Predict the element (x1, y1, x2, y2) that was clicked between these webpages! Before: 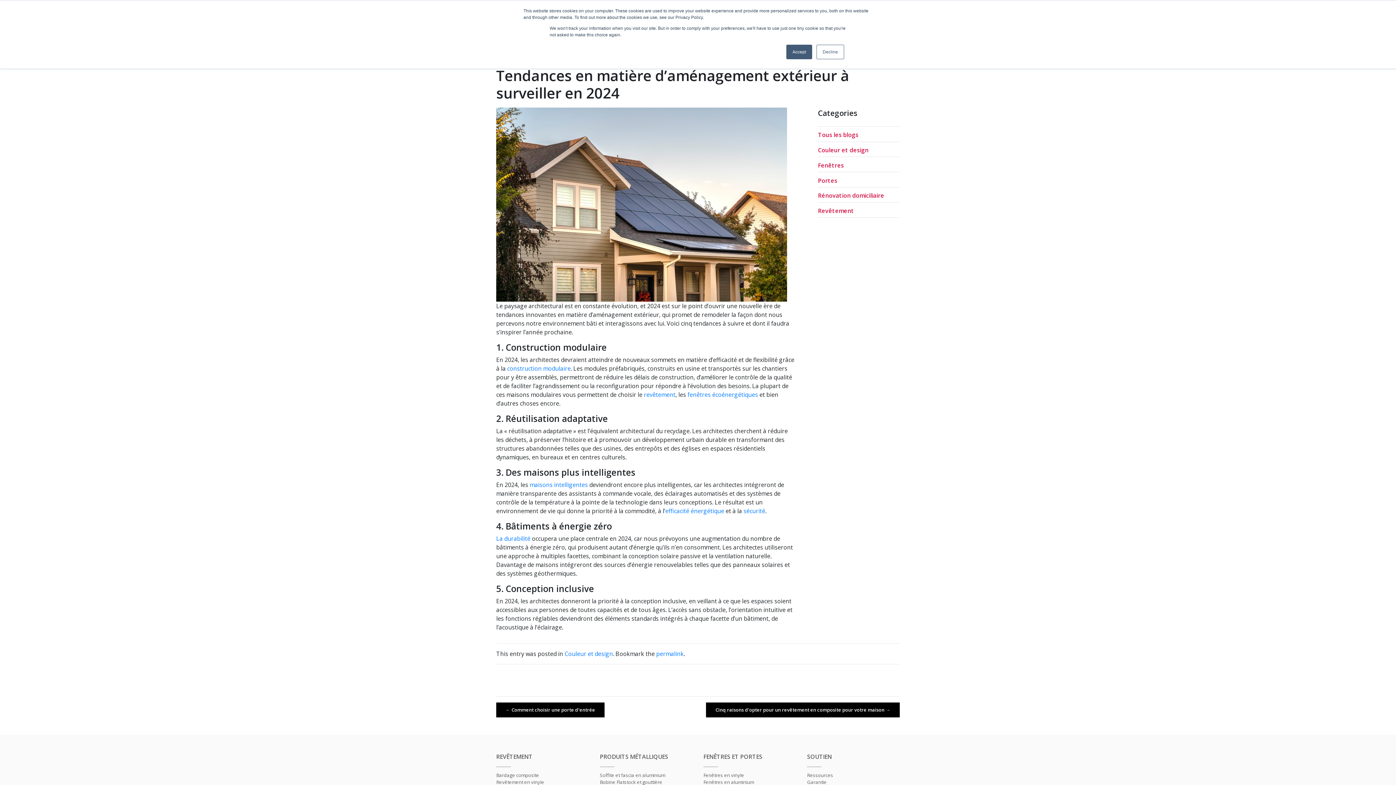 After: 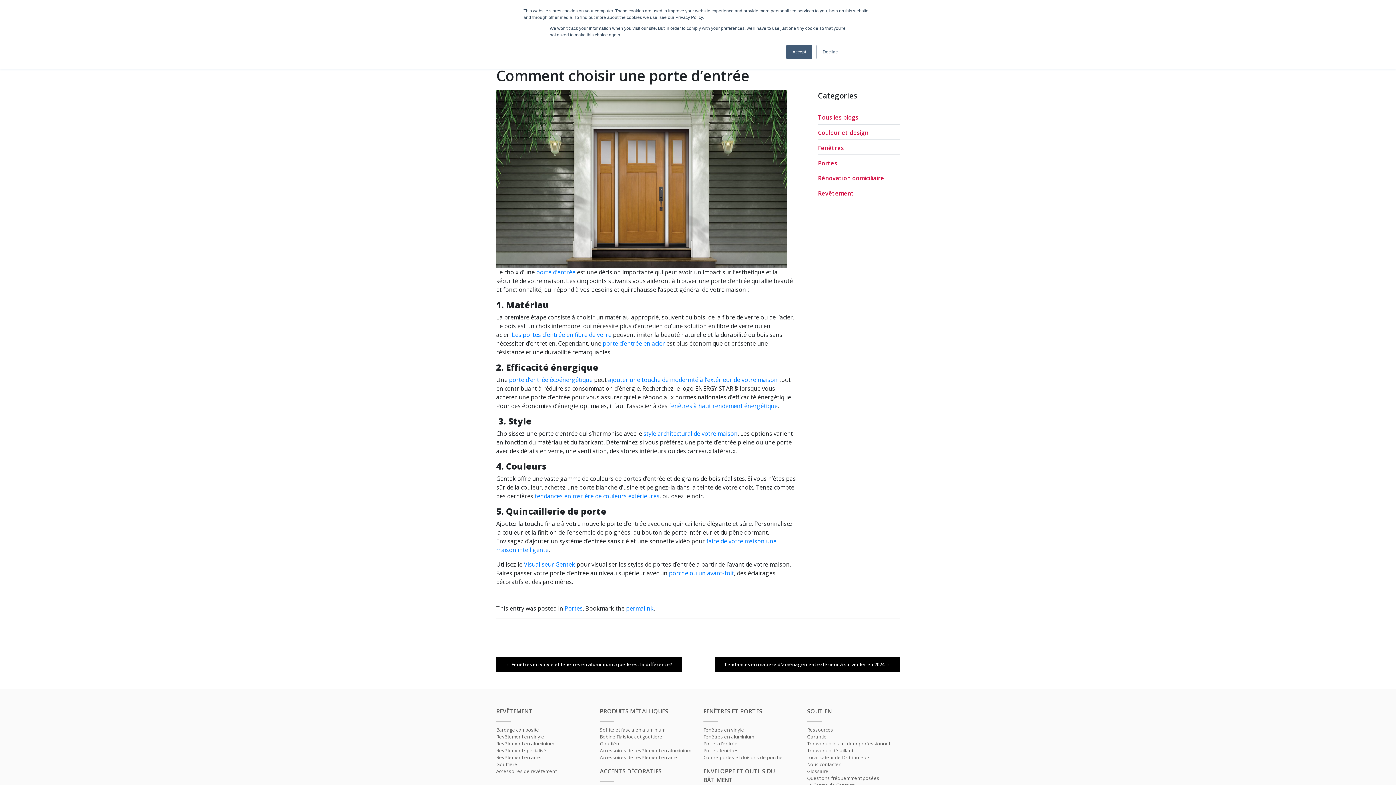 Action: bbox: (496, 702, 604, 717) label: ← Comment choisir une porte d’entrée